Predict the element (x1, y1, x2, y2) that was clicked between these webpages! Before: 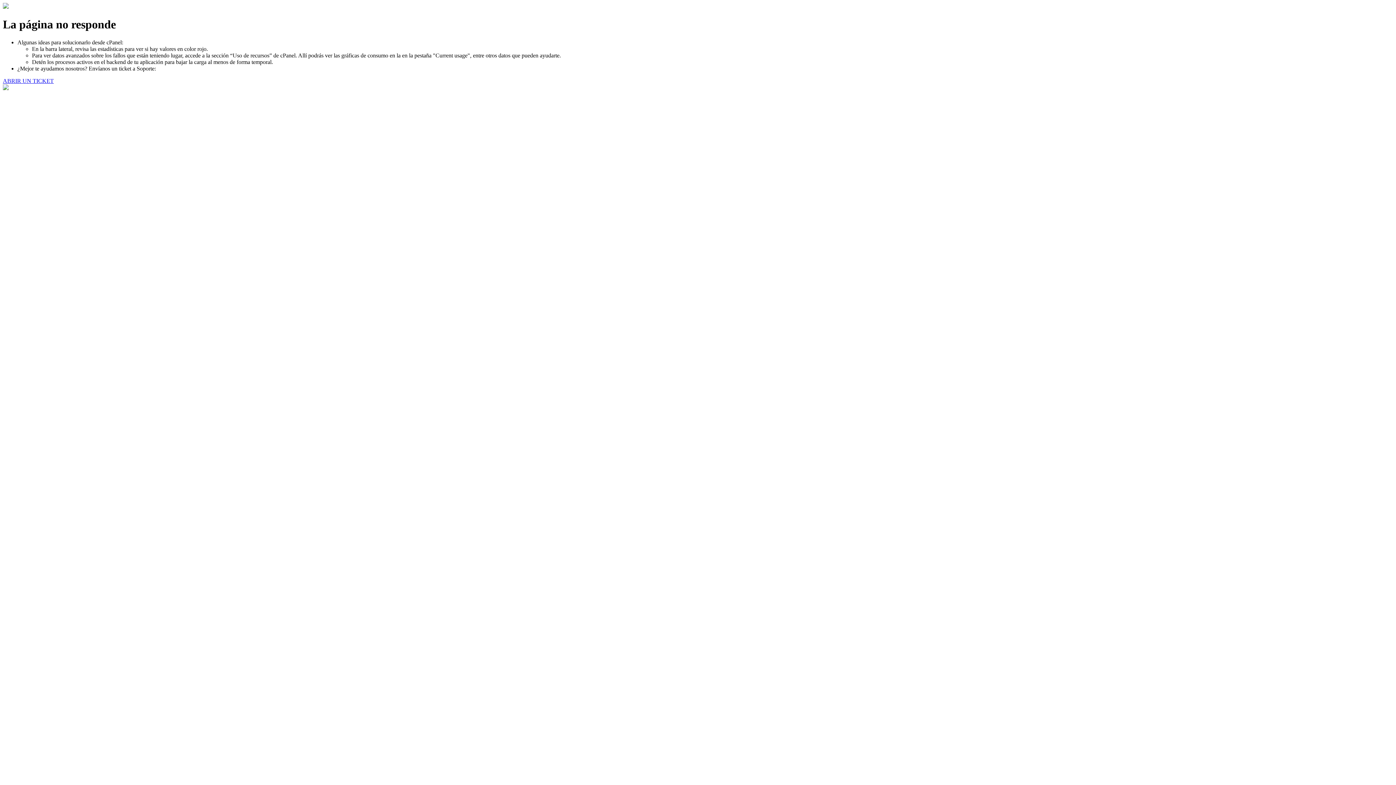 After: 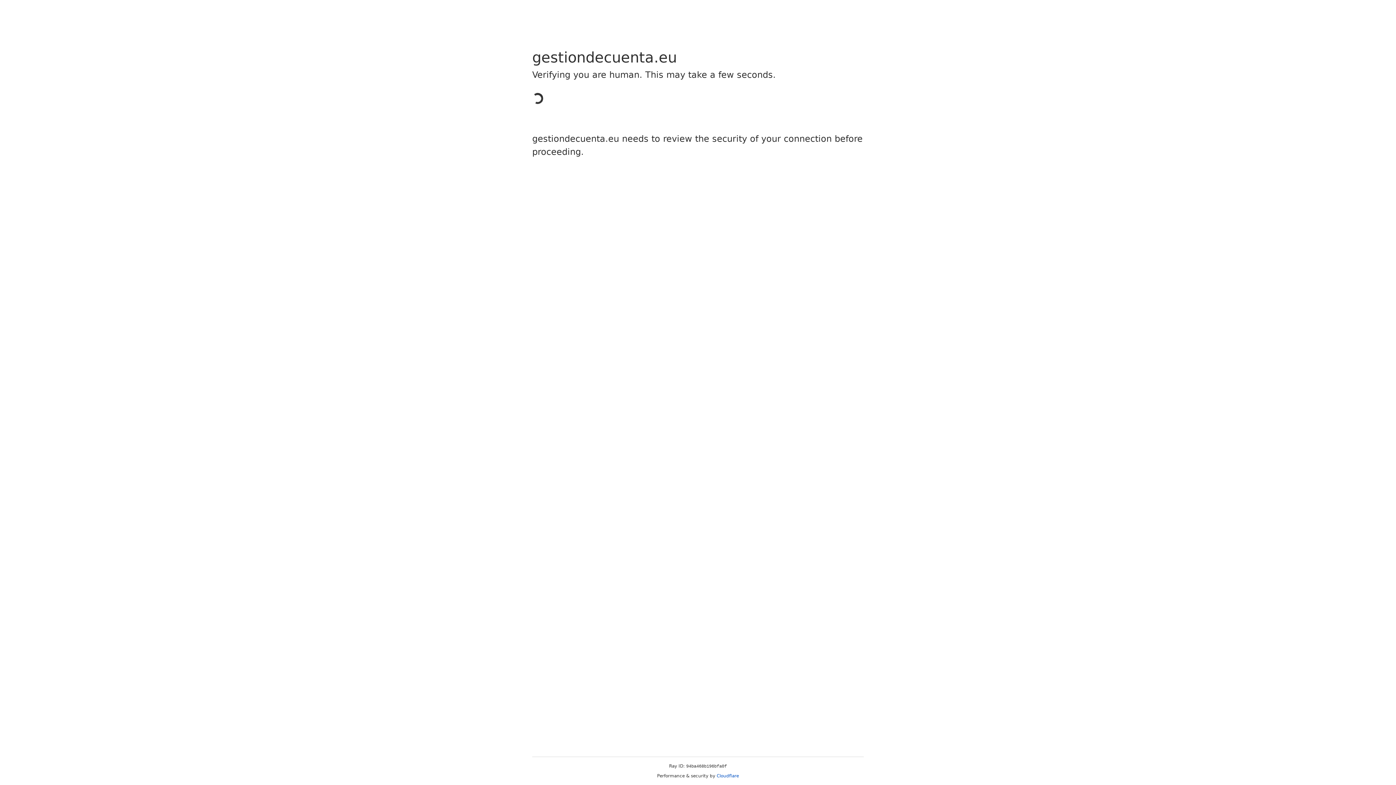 Action: bbox: (2, 77, 53, 83) label: ABRIR UN TICKET